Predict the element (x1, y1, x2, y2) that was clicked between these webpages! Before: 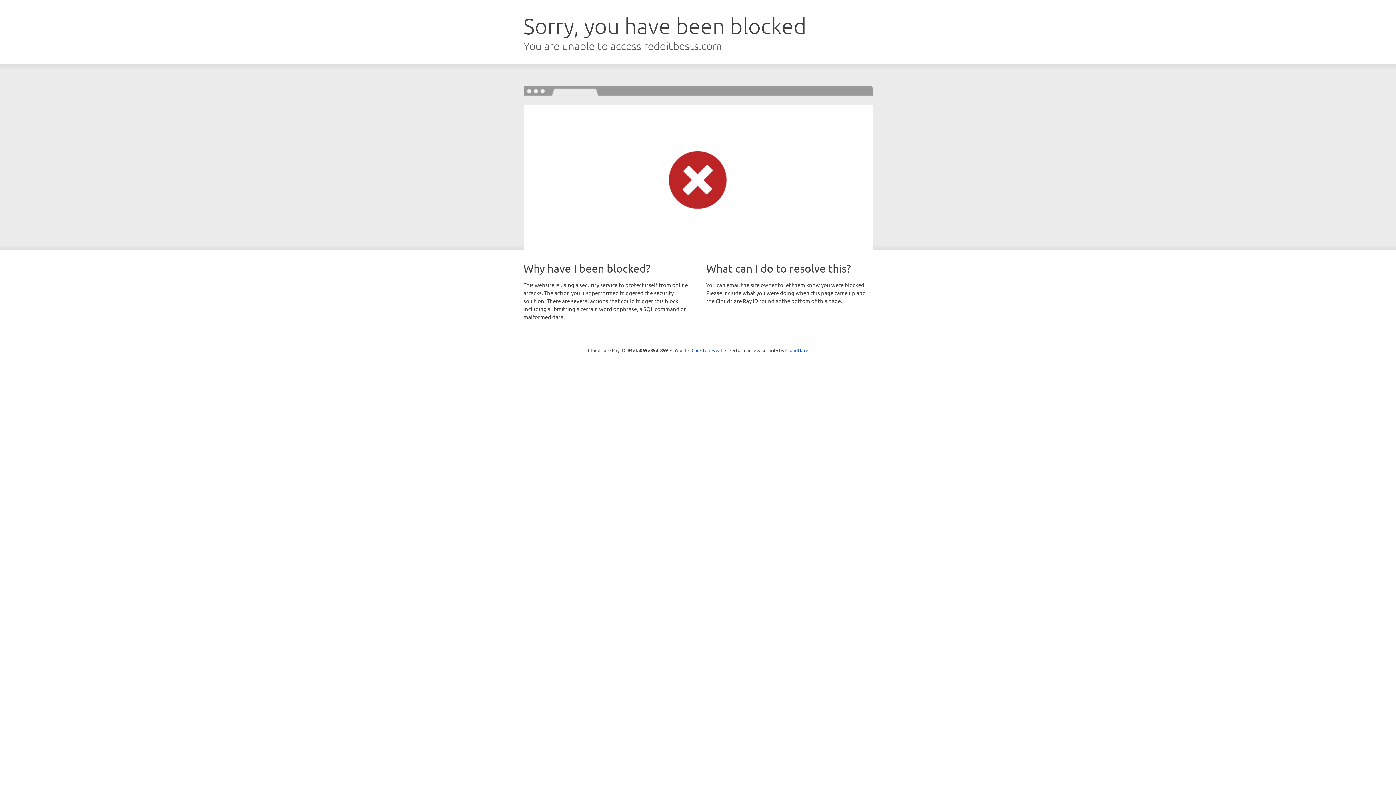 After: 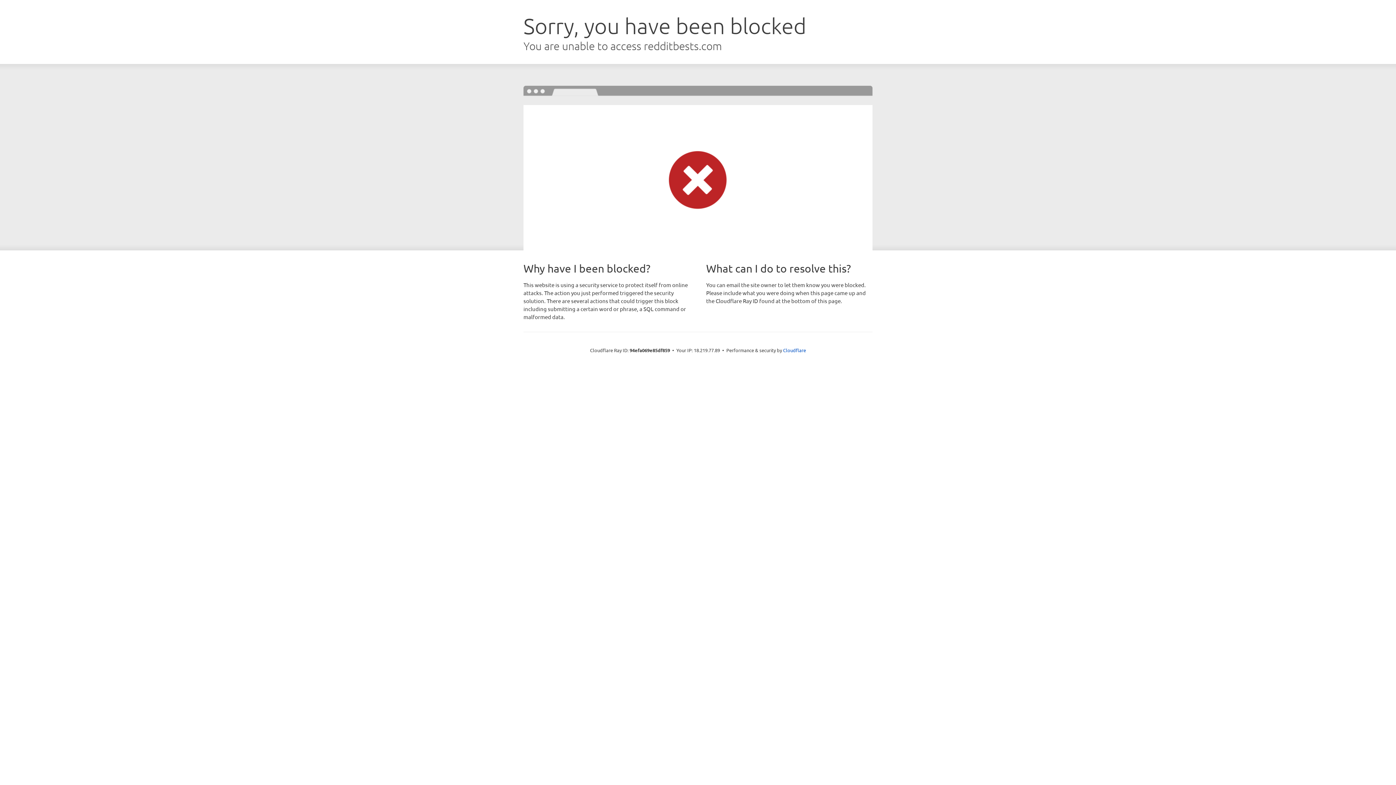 Action: label: Click to reveal bbox: (691, 346, 722, 353)